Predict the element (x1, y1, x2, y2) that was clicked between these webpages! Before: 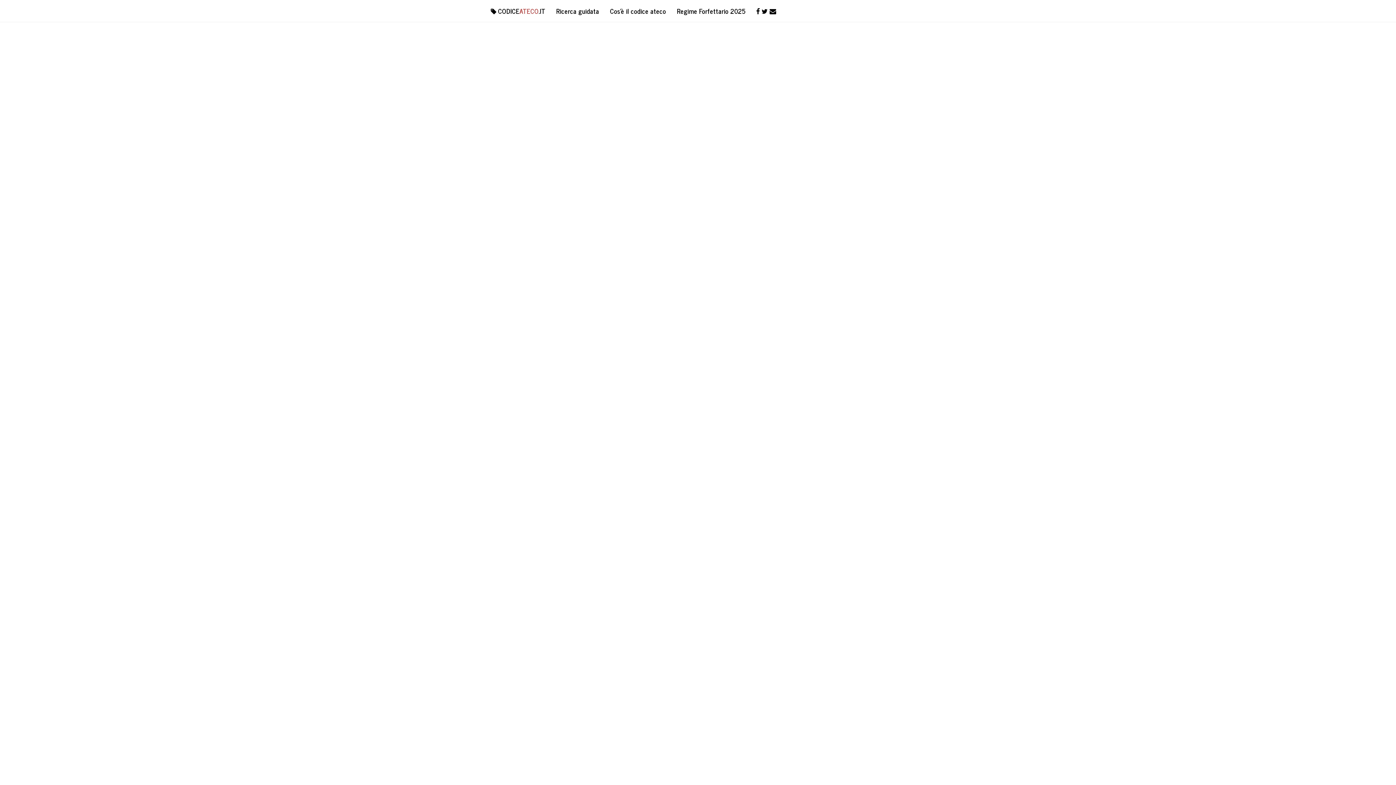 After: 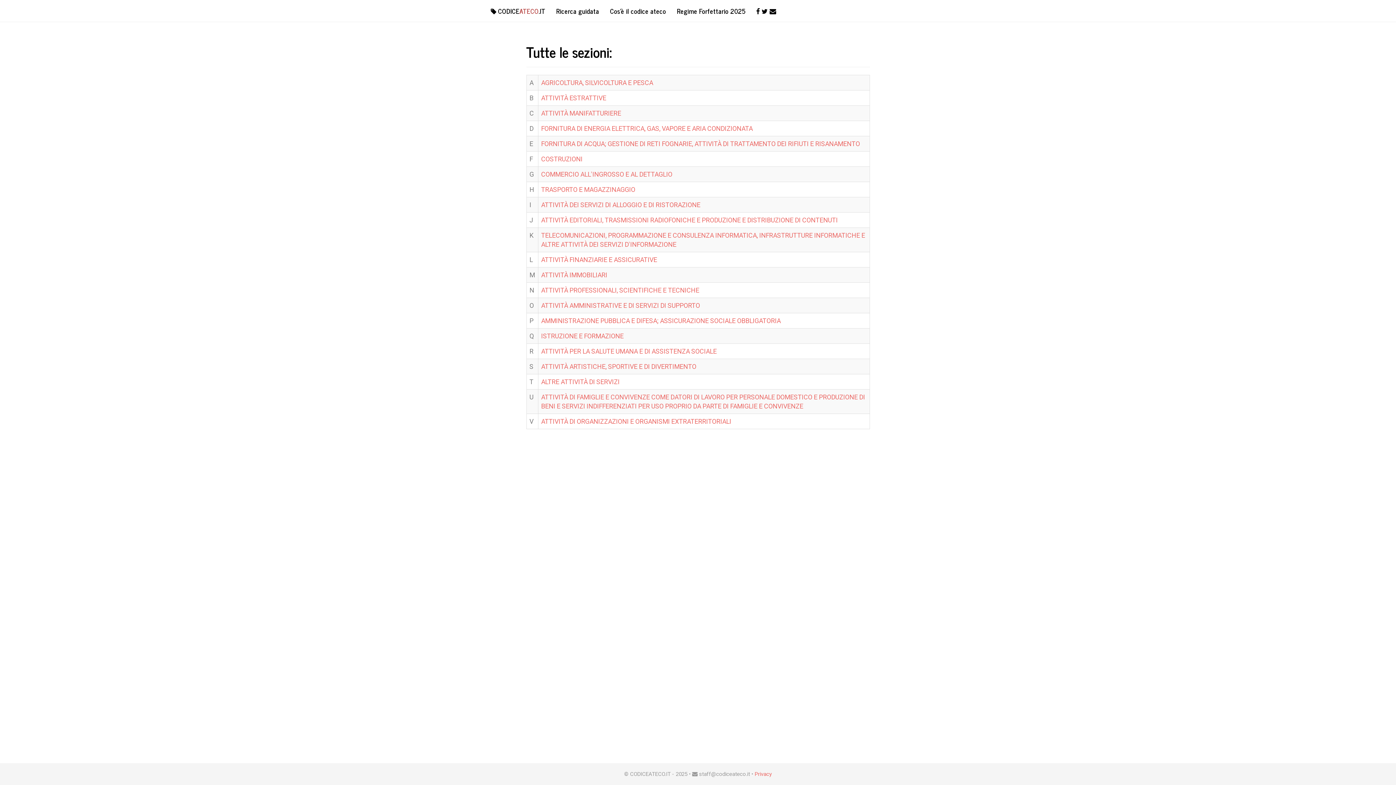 Action: bbox: (550, 0, 604, 21) label: Ricerca guidata